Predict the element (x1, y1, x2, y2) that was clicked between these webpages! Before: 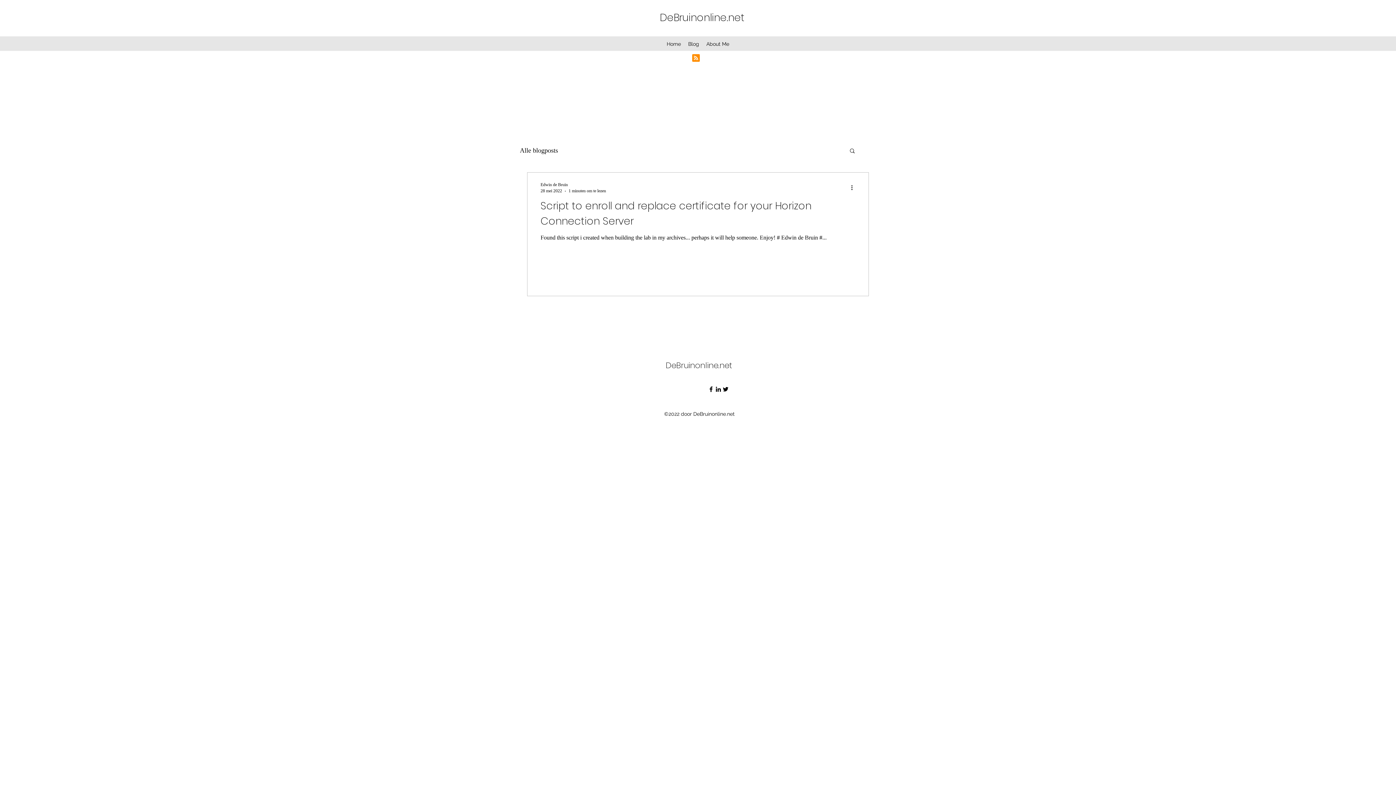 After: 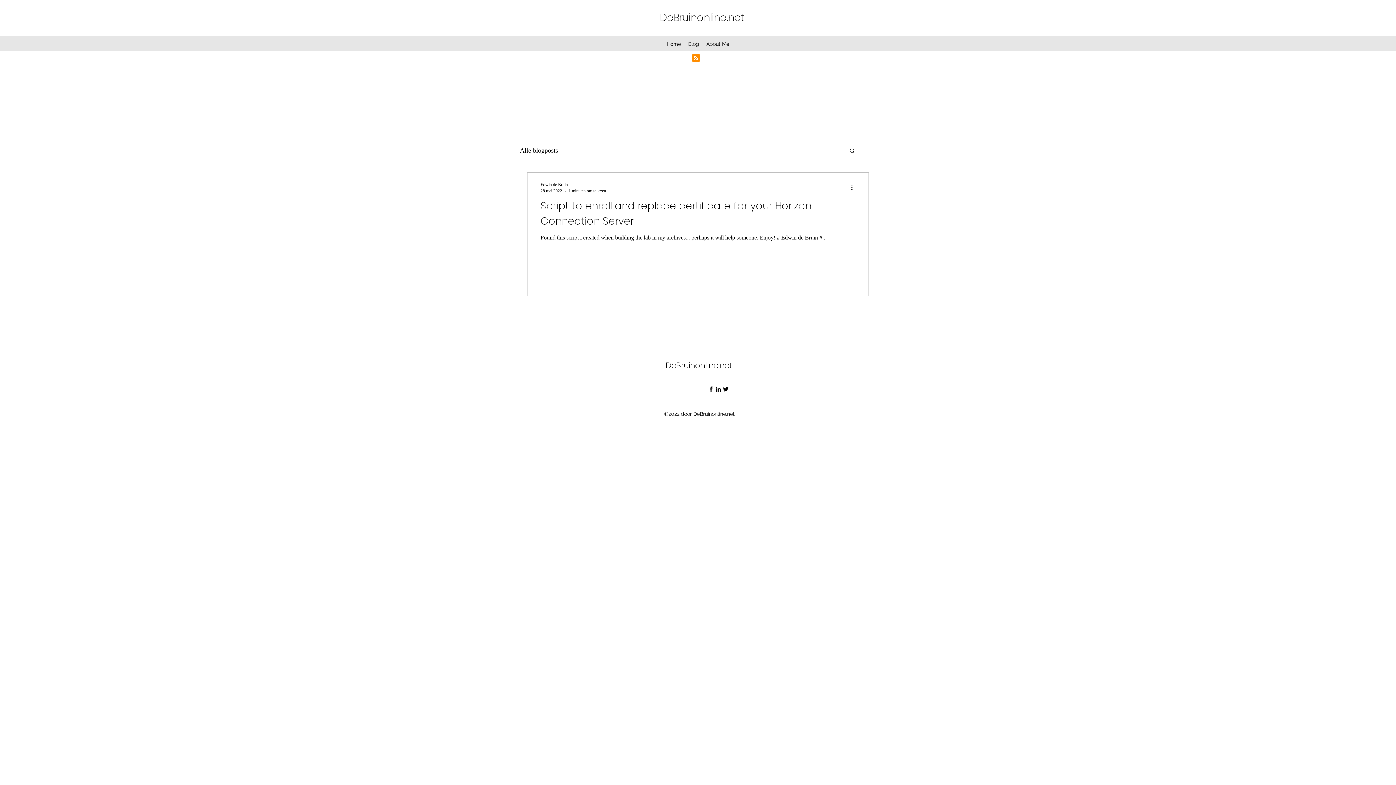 Action: bbox: (714, 385, 722, 393) label: LinkedIn